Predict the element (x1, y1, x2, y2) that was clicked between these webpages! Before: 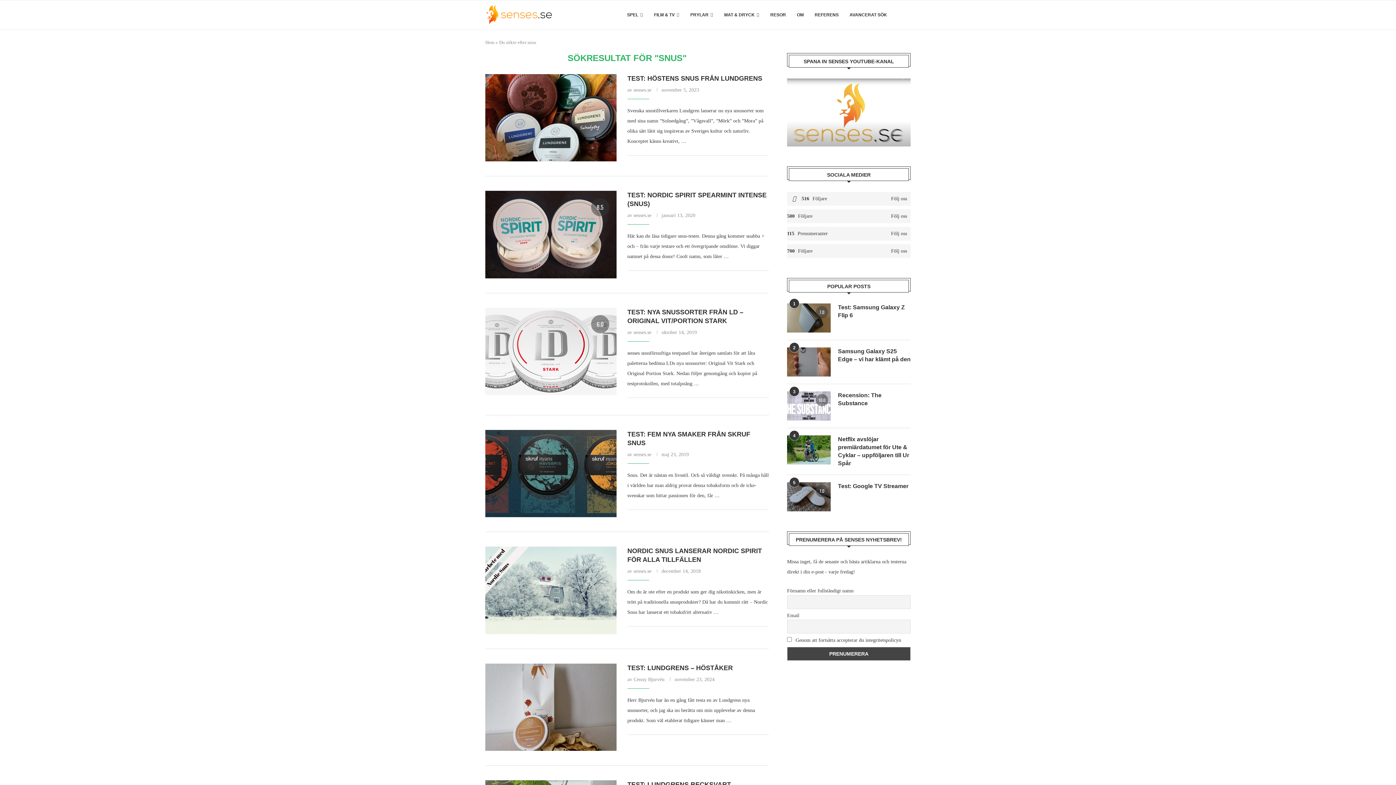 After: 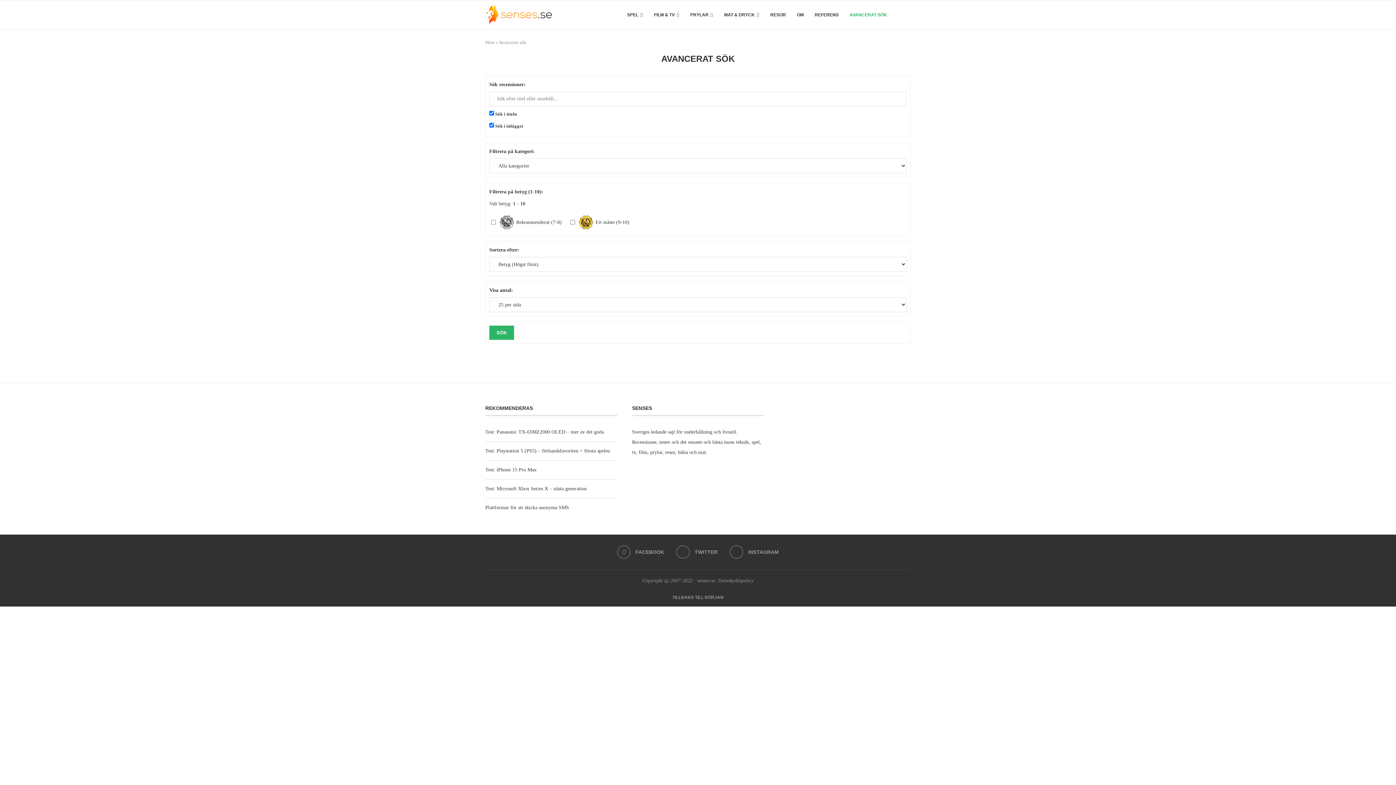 Action: bbox: (849, 0, 887, 29) label: AVANCERAT SÖK